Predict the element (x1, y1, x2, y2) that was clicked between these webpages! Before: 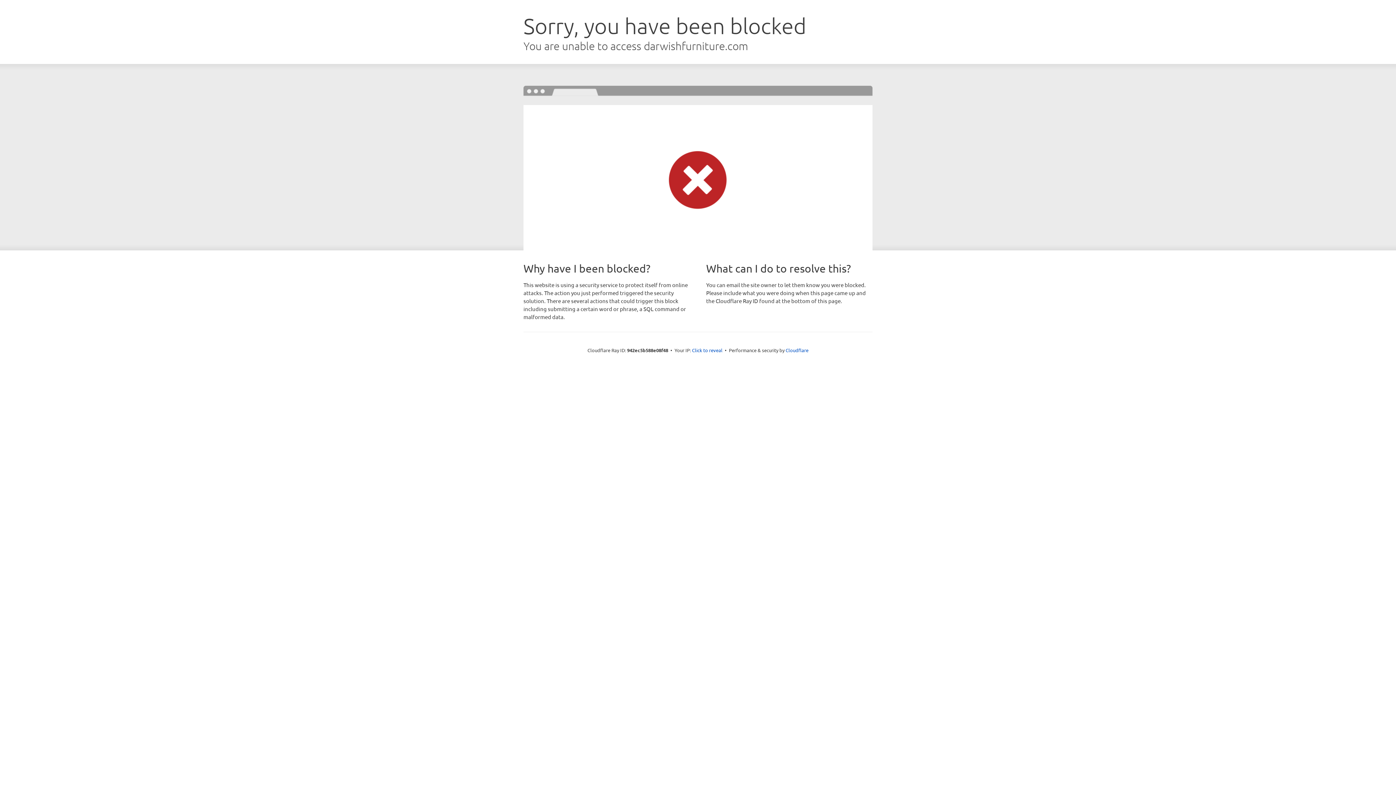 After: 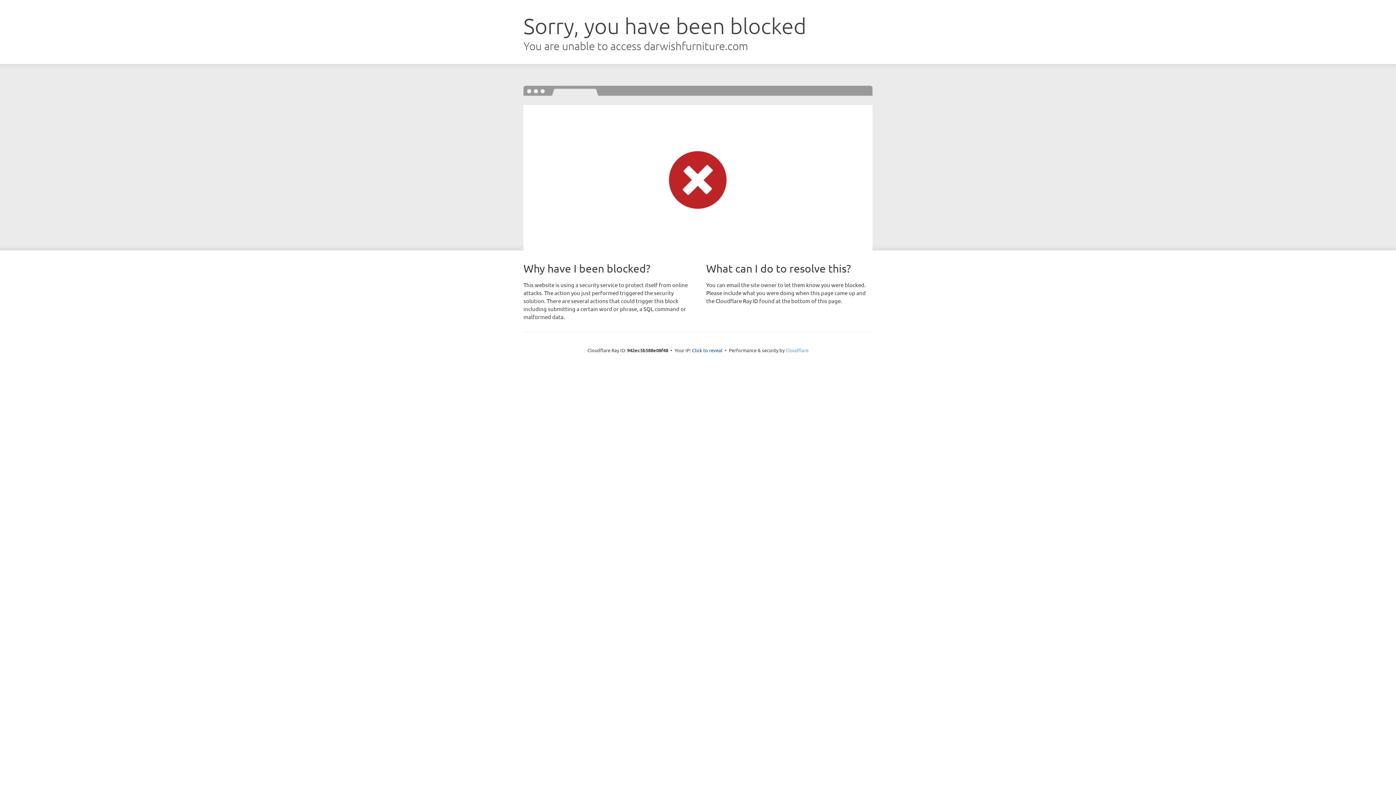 Action: label: Cloudflare bbox: (785, 347, 808, 353)